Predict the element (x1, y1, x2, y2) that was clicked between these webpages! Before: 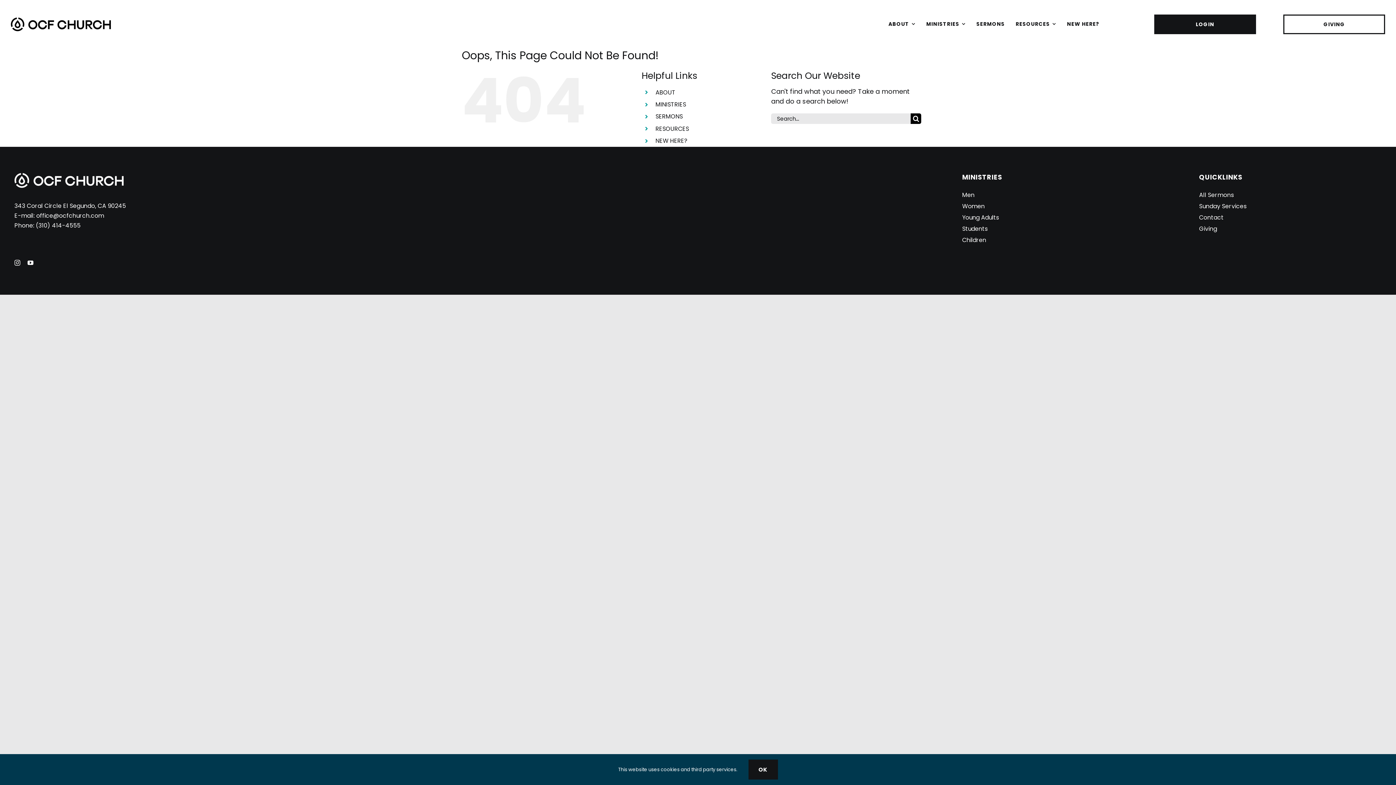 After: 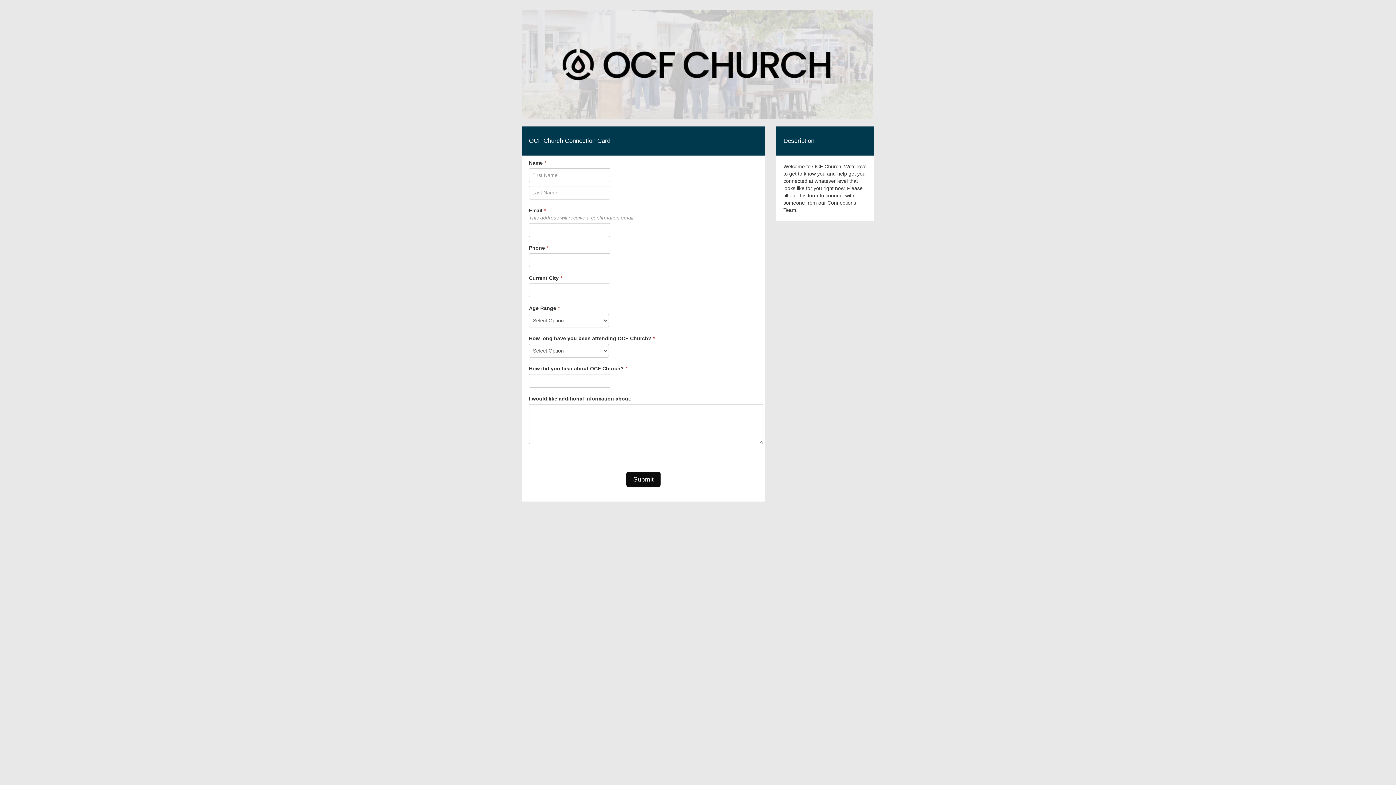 Action: bbox: (655, 136, 687, 145) label: NEW HERE?